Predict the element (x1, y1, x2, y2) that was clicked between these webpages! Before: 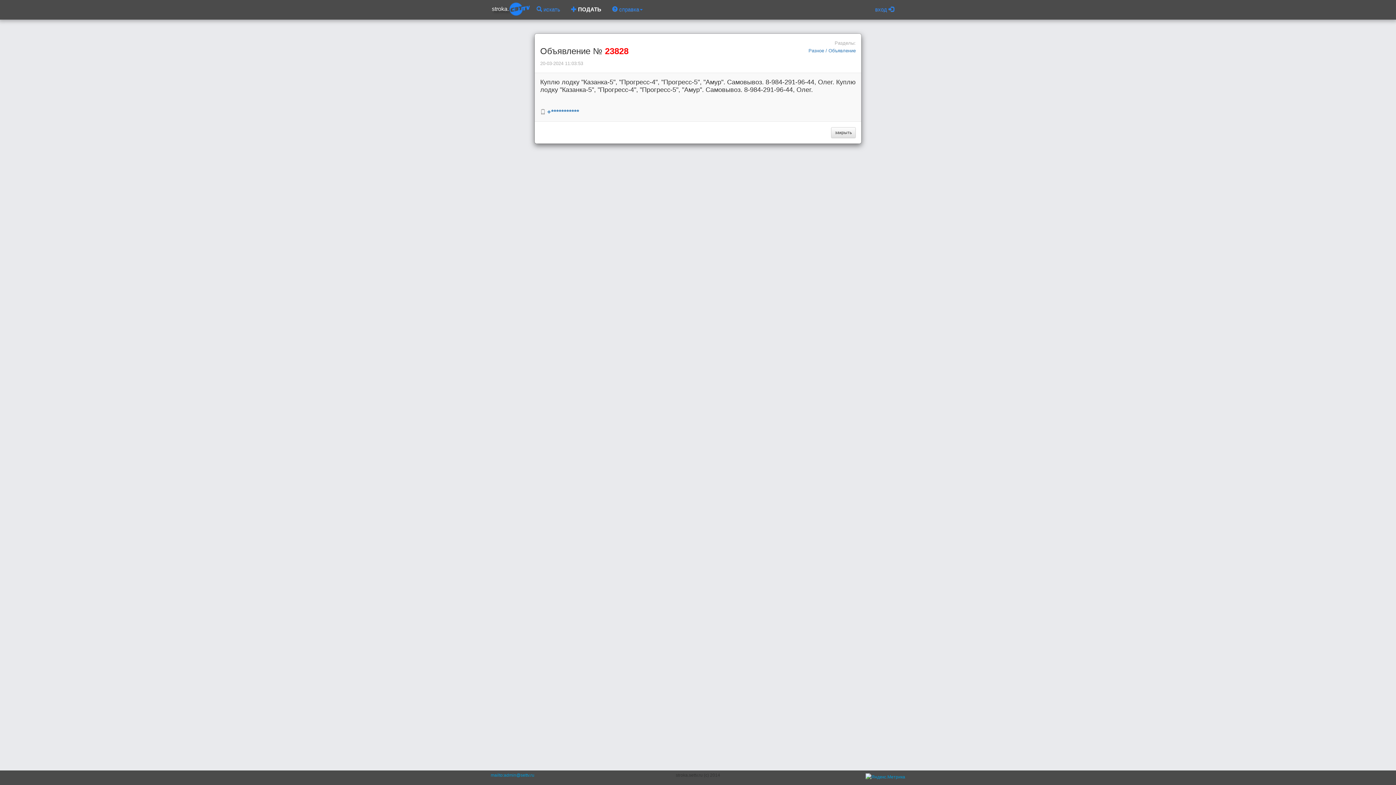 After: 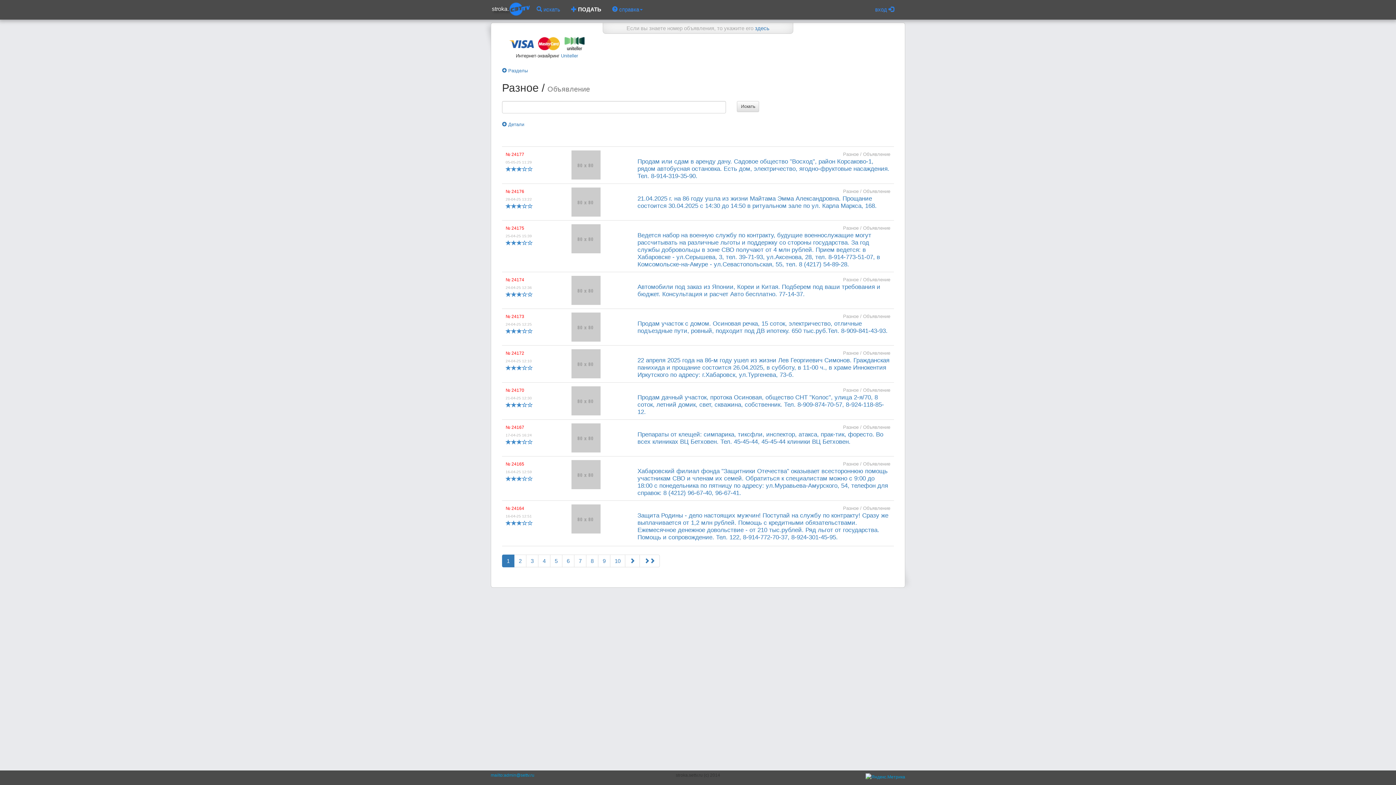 Action: label: закрыть bbox: (831, 127, 856, 138)